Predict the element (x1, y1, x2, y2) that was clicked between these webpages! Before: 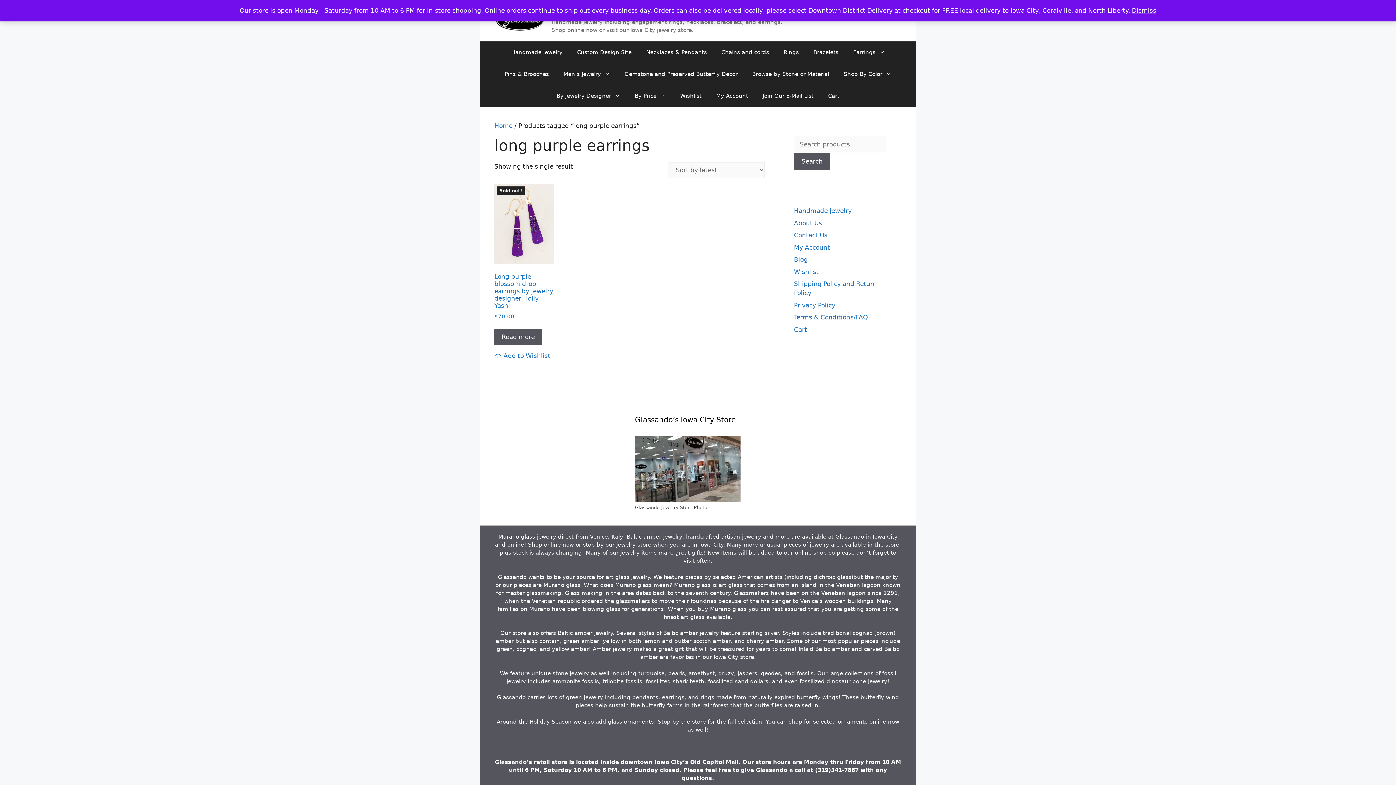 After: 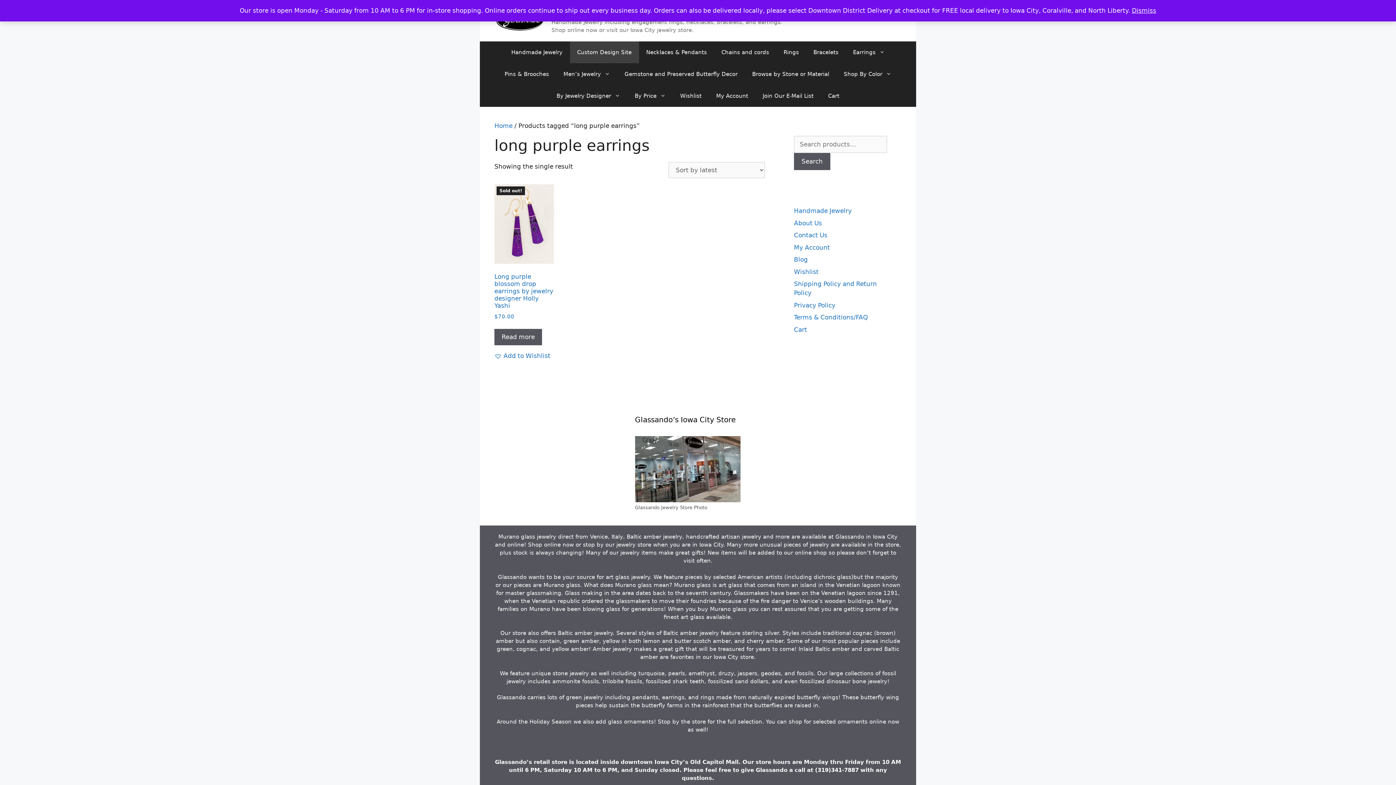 Action: label: Custom Design Site bbox: (570, 41, 639, 63)